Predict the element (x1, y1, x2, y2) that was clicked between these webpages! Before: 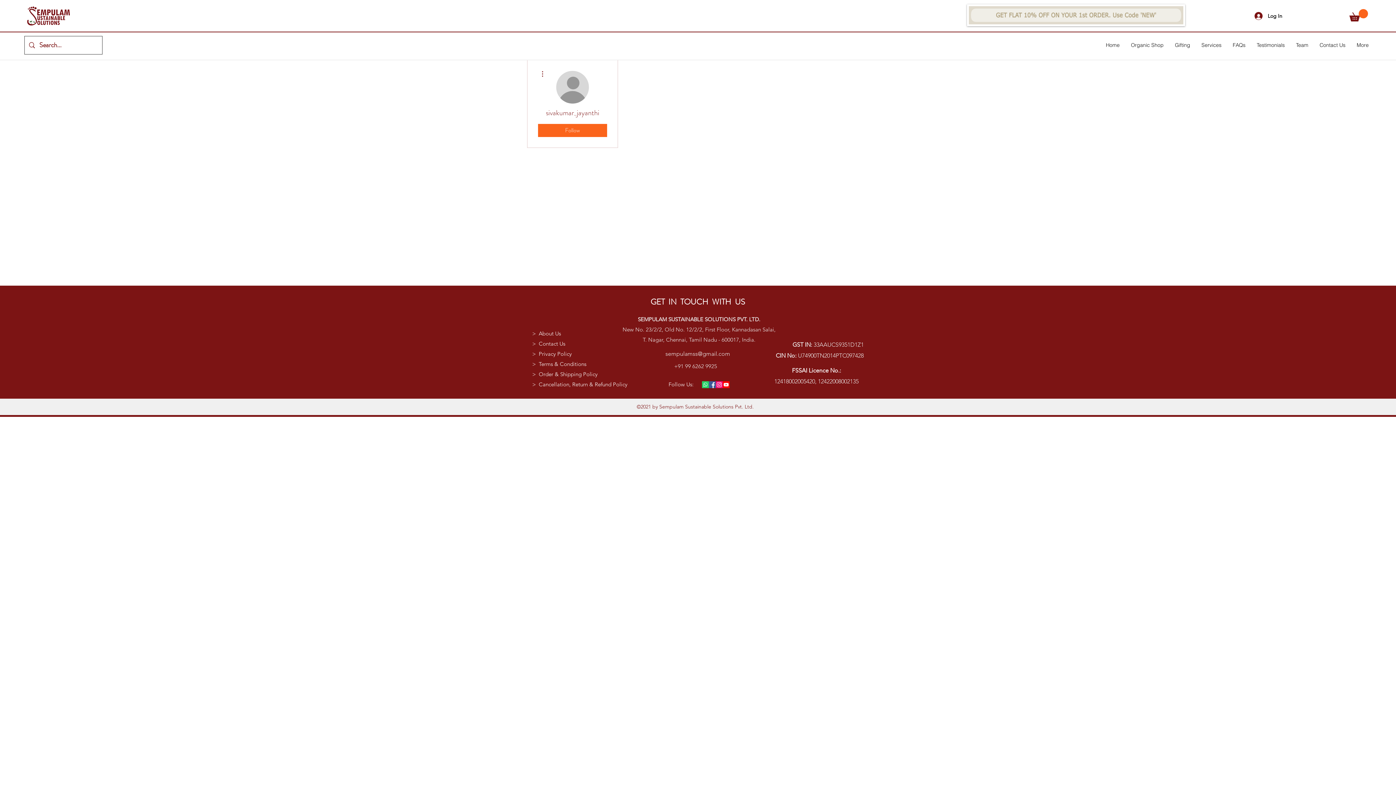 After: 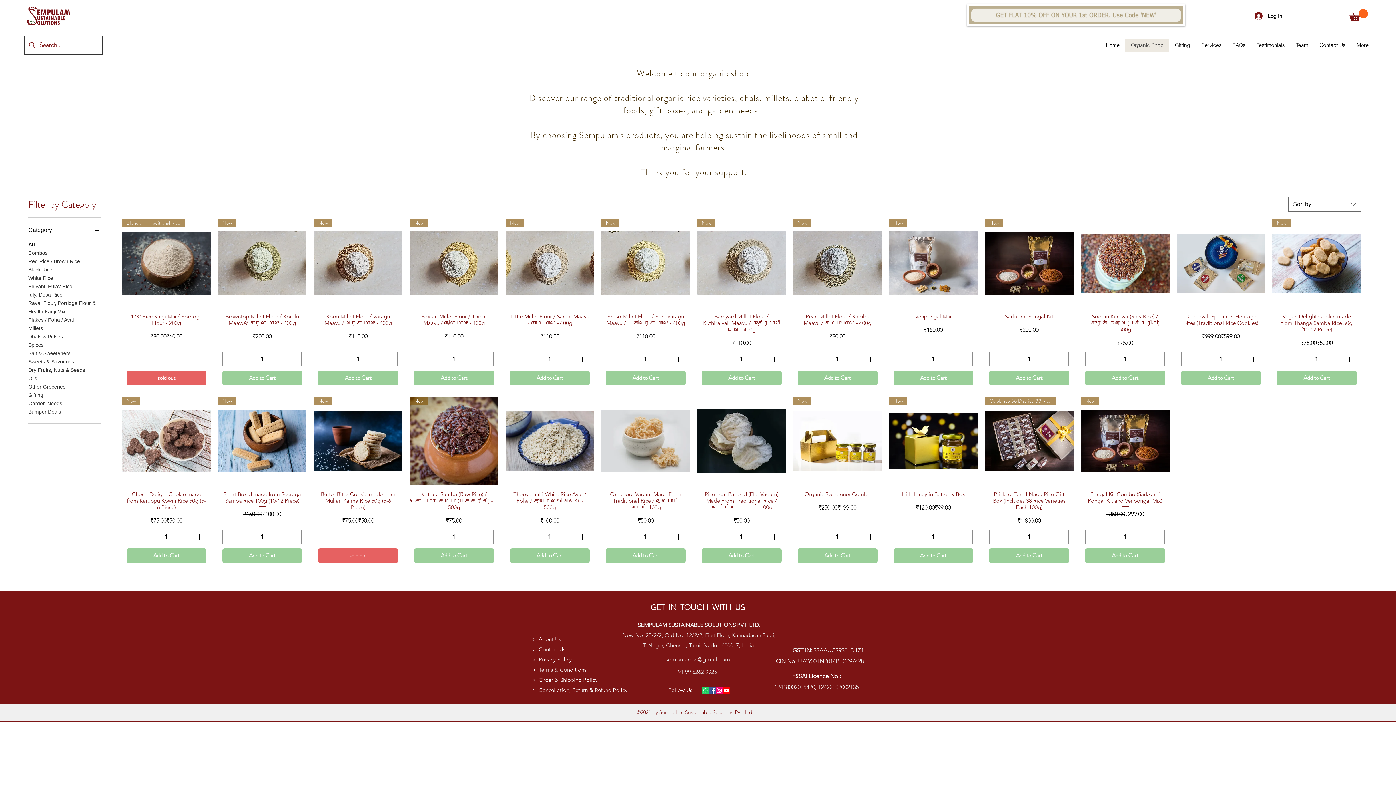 Action: bbox: (967, 4, 1185, 26)